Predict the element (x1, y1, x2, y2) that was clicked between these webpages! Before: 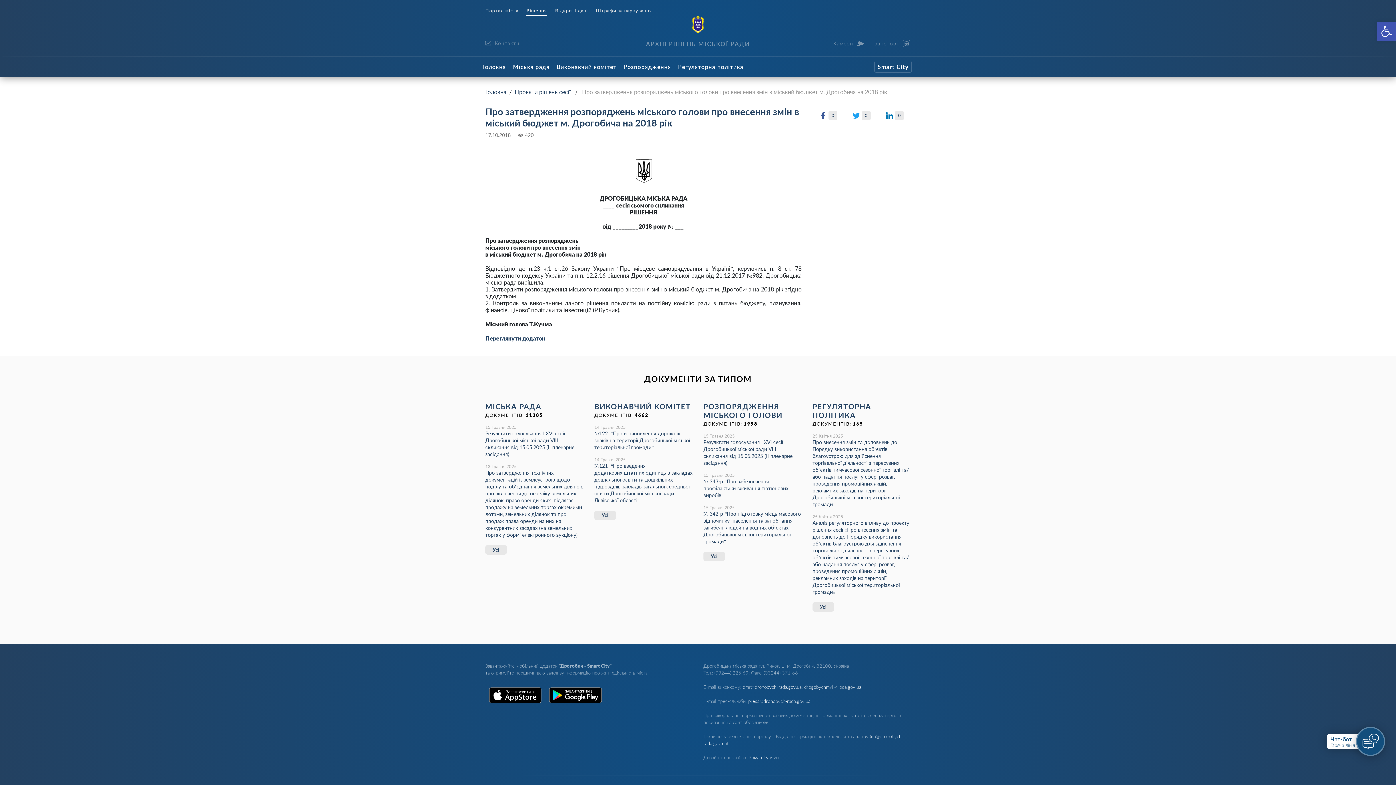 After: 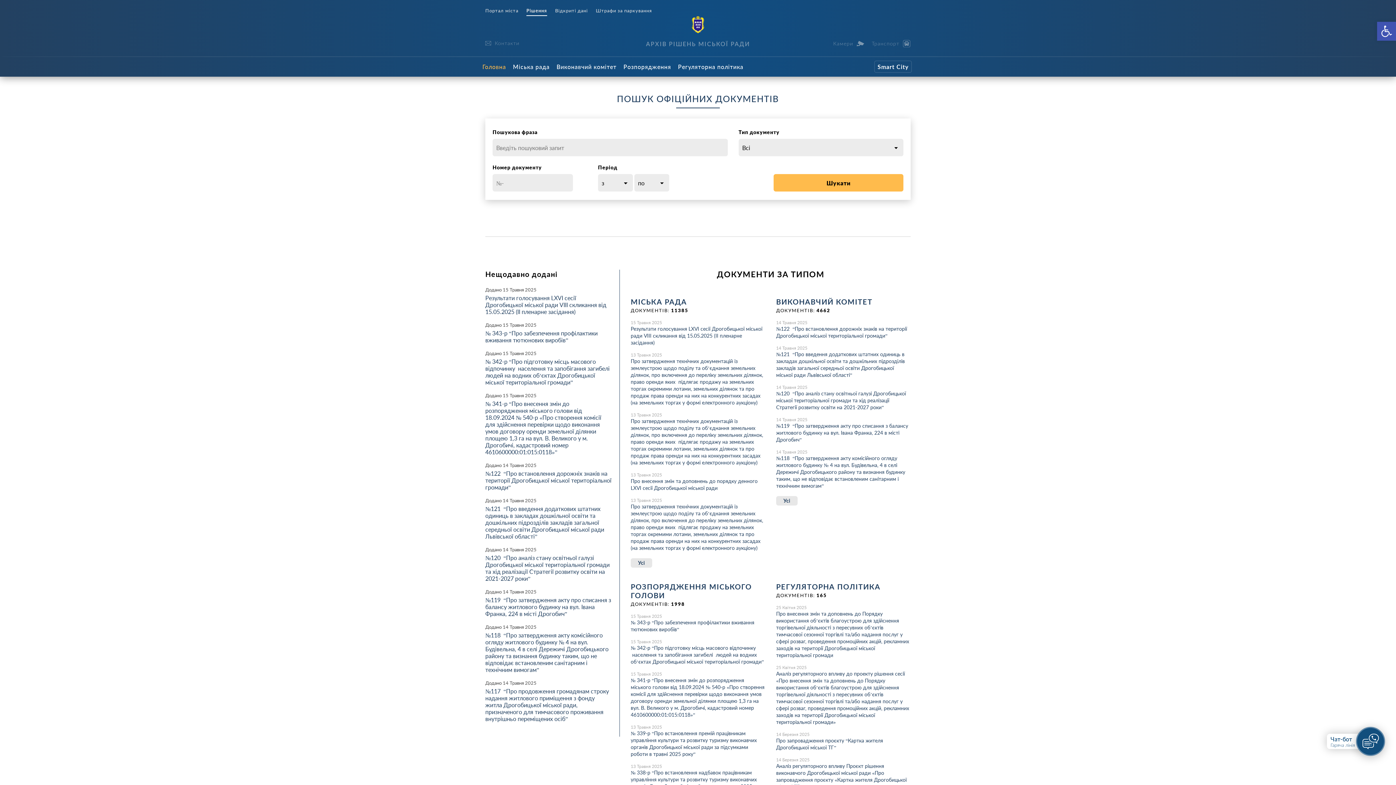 Action: bbox: (526, 8, 547, 16) label: Рішення